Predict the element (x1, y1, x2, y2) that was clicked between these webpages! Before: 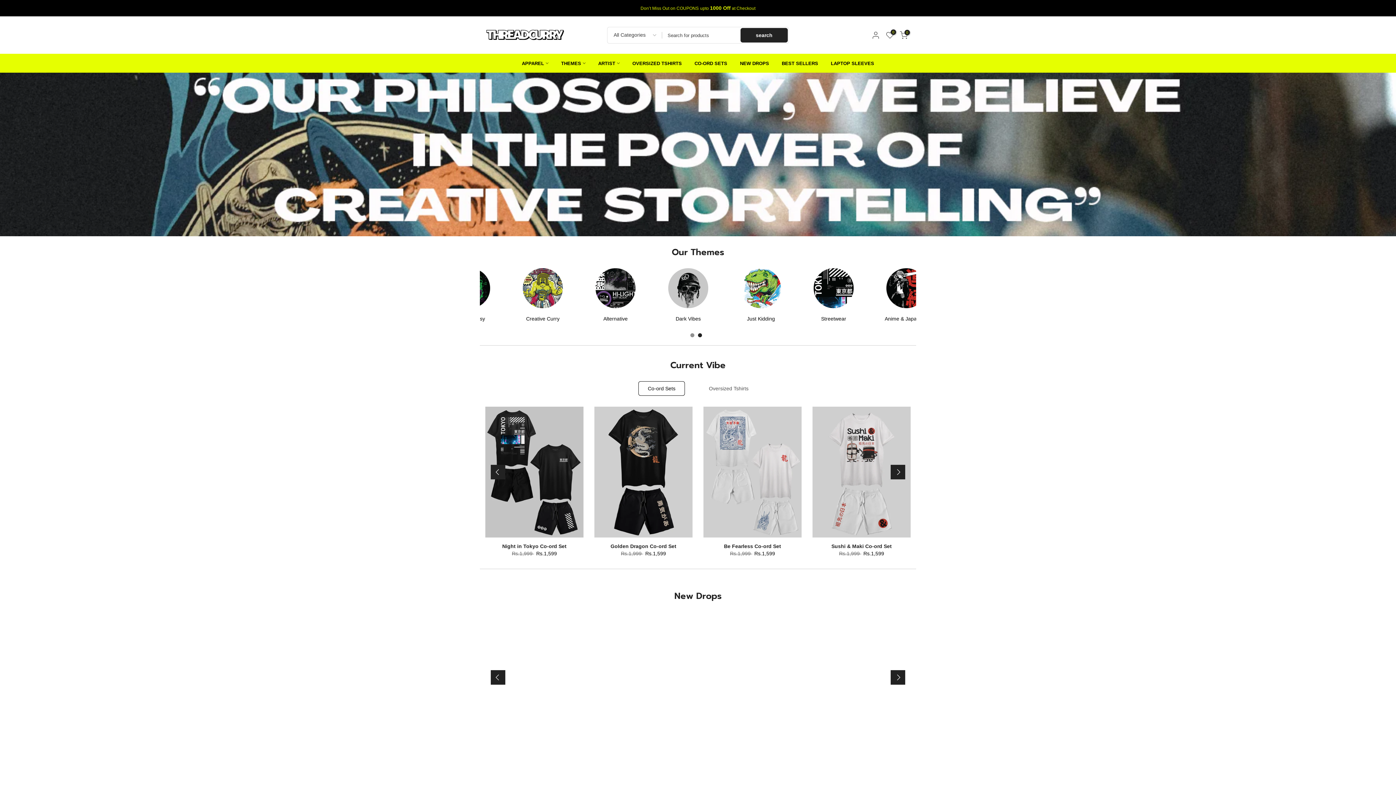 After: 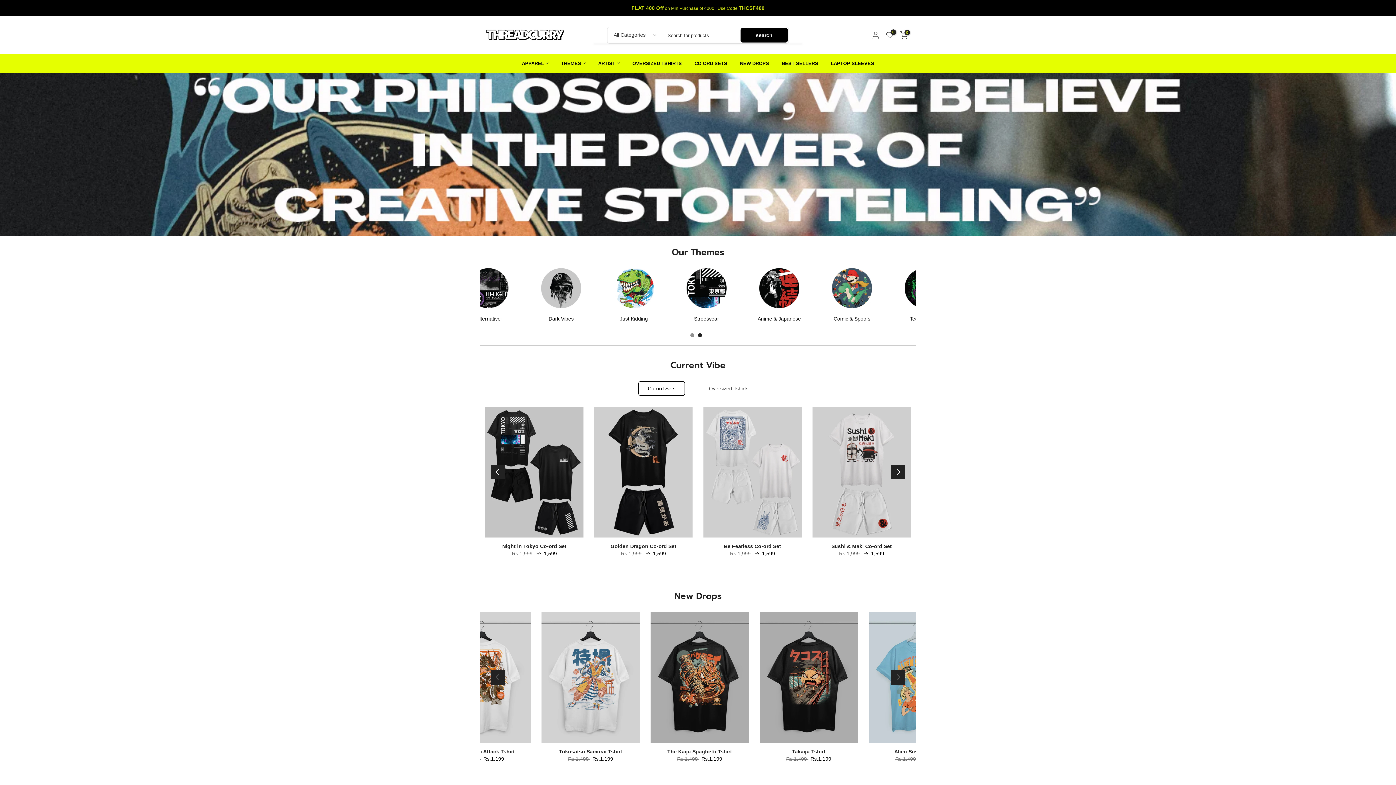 Action: bbox: (740, 27, 788, 42) label: search